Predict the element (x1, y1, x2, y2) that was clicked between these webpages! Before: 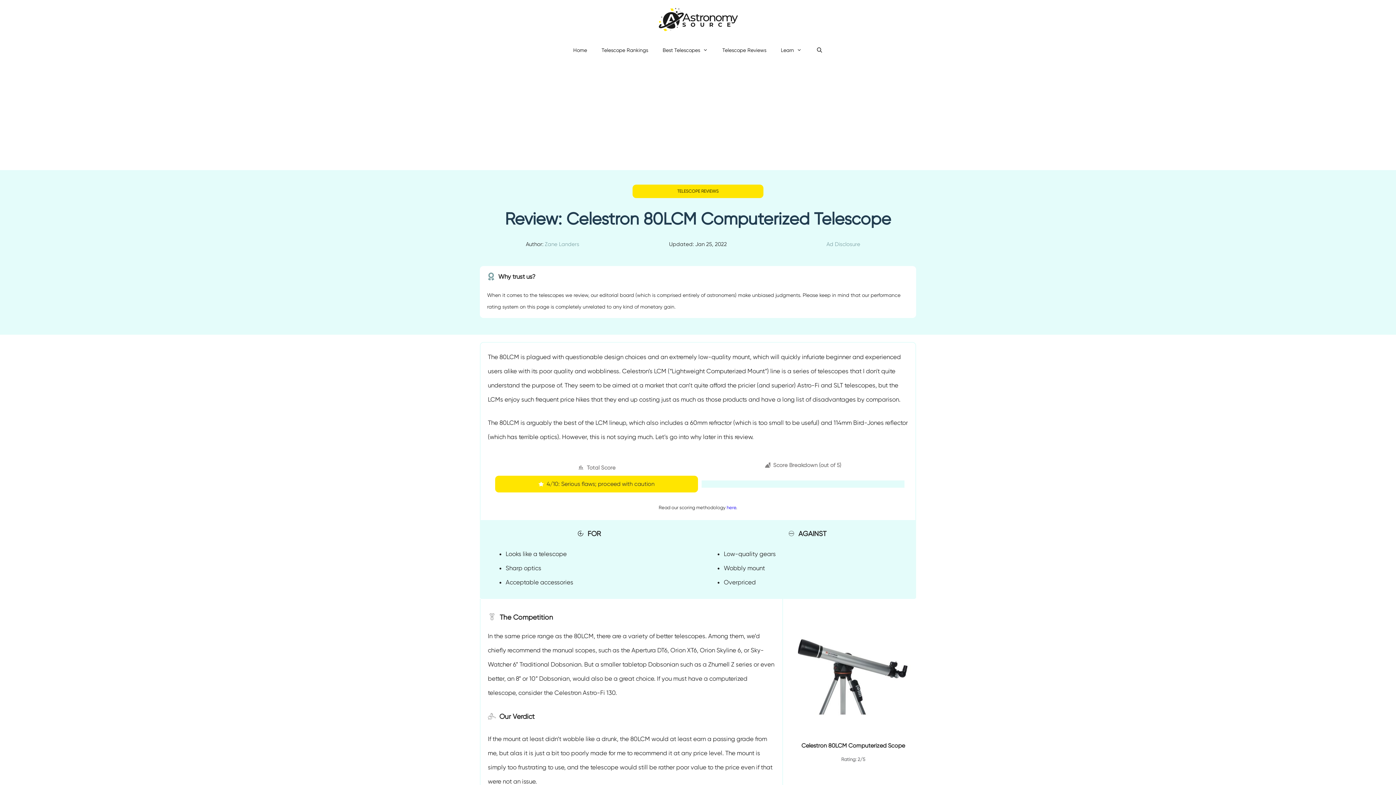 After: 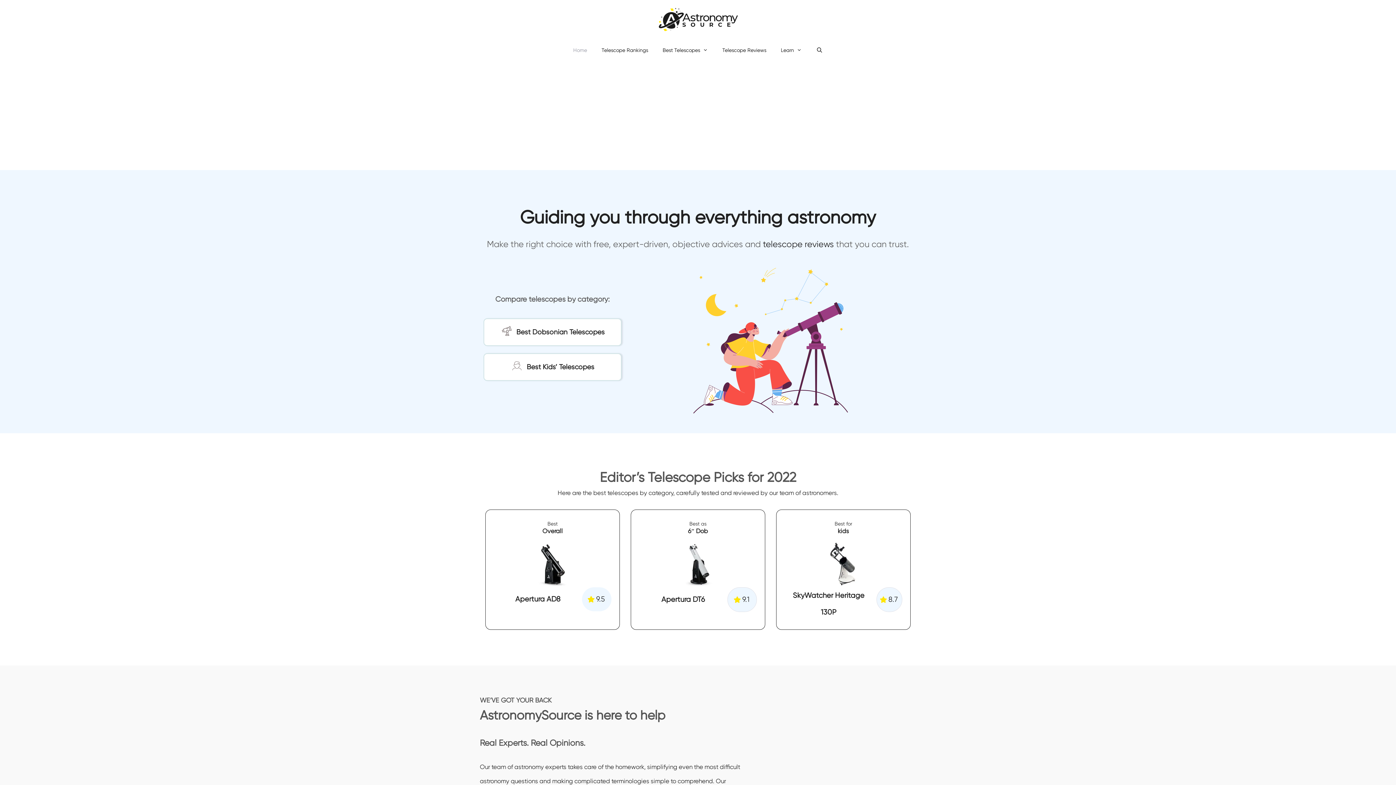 Action: bbox: (658, 15, 738, 22)